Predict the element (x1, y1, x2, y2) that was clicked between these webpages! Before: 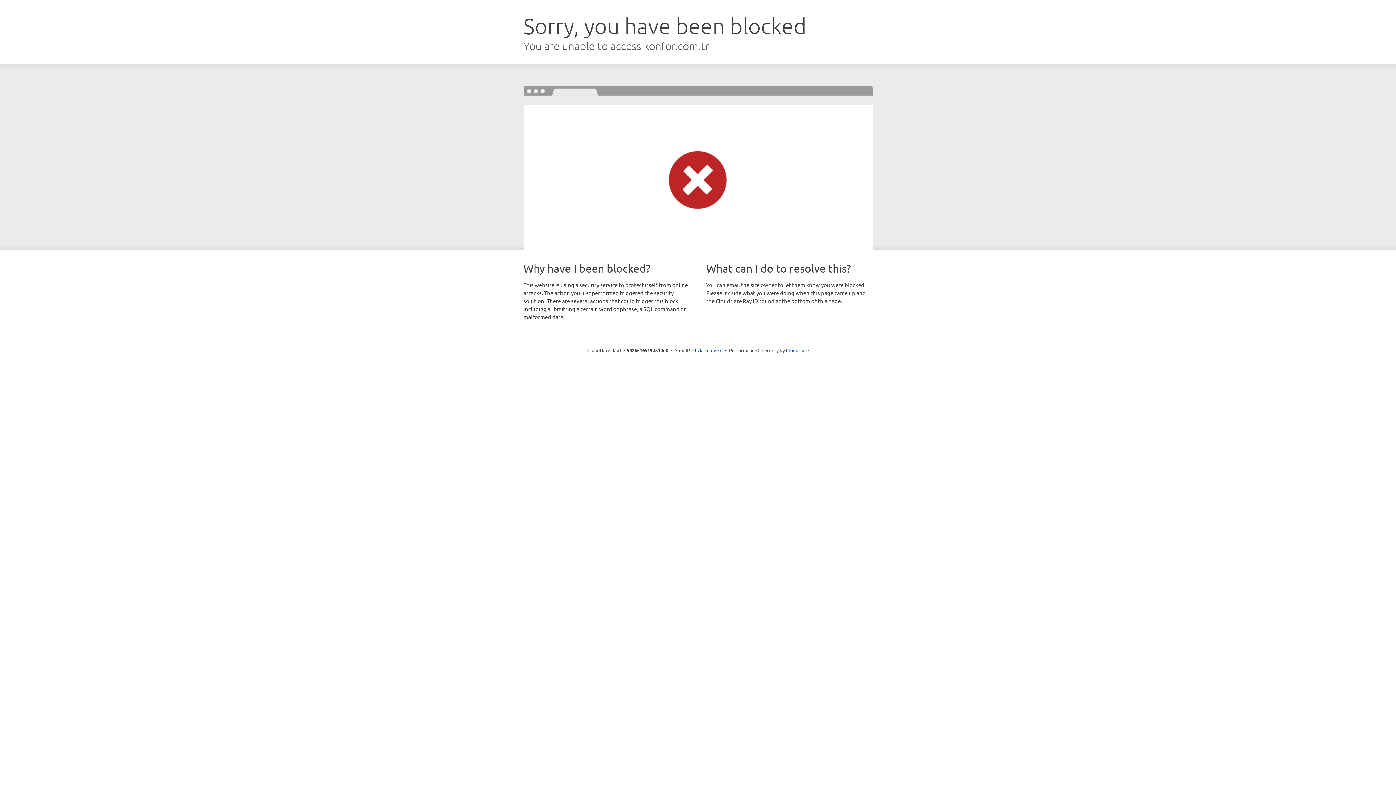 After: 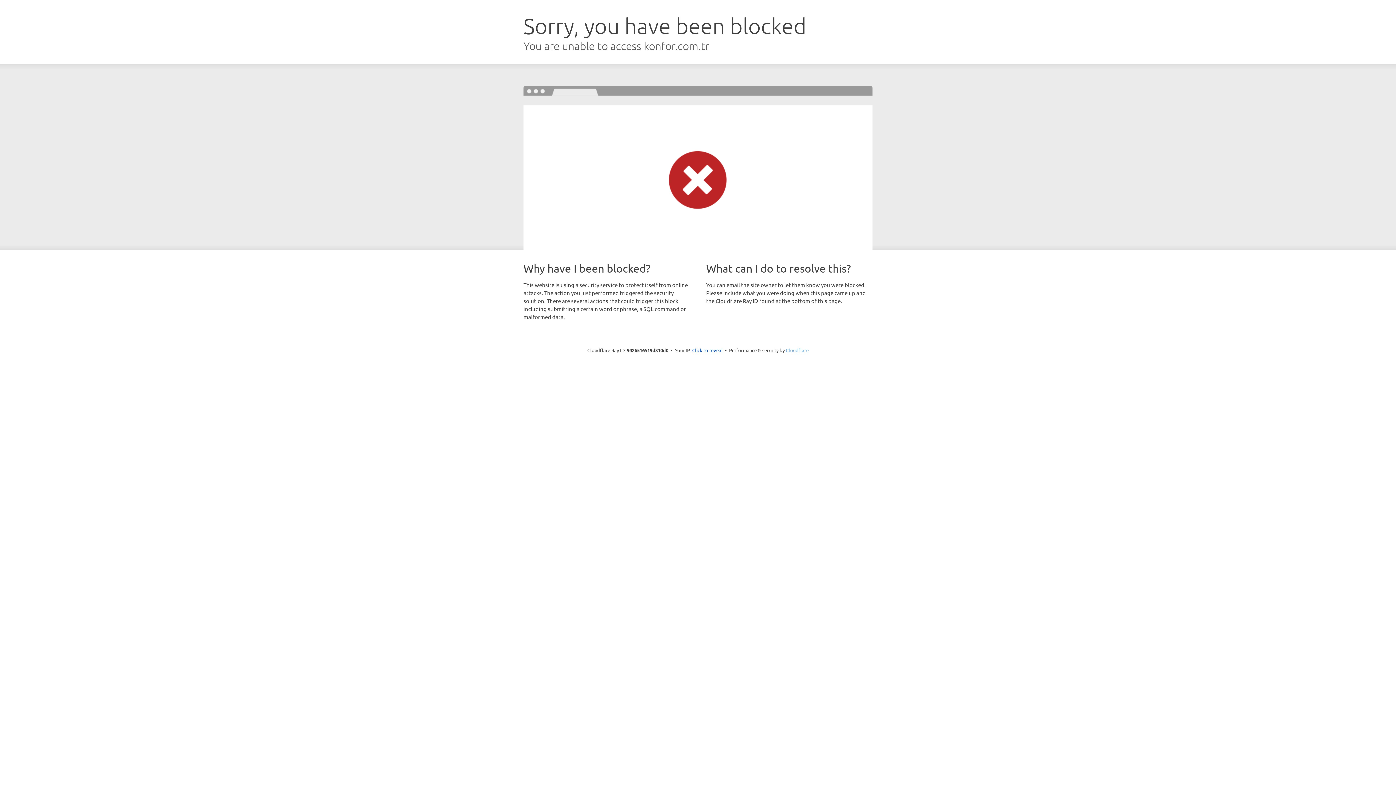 Action: label: Cloudflare bbox: (786, 347, 808, 353)